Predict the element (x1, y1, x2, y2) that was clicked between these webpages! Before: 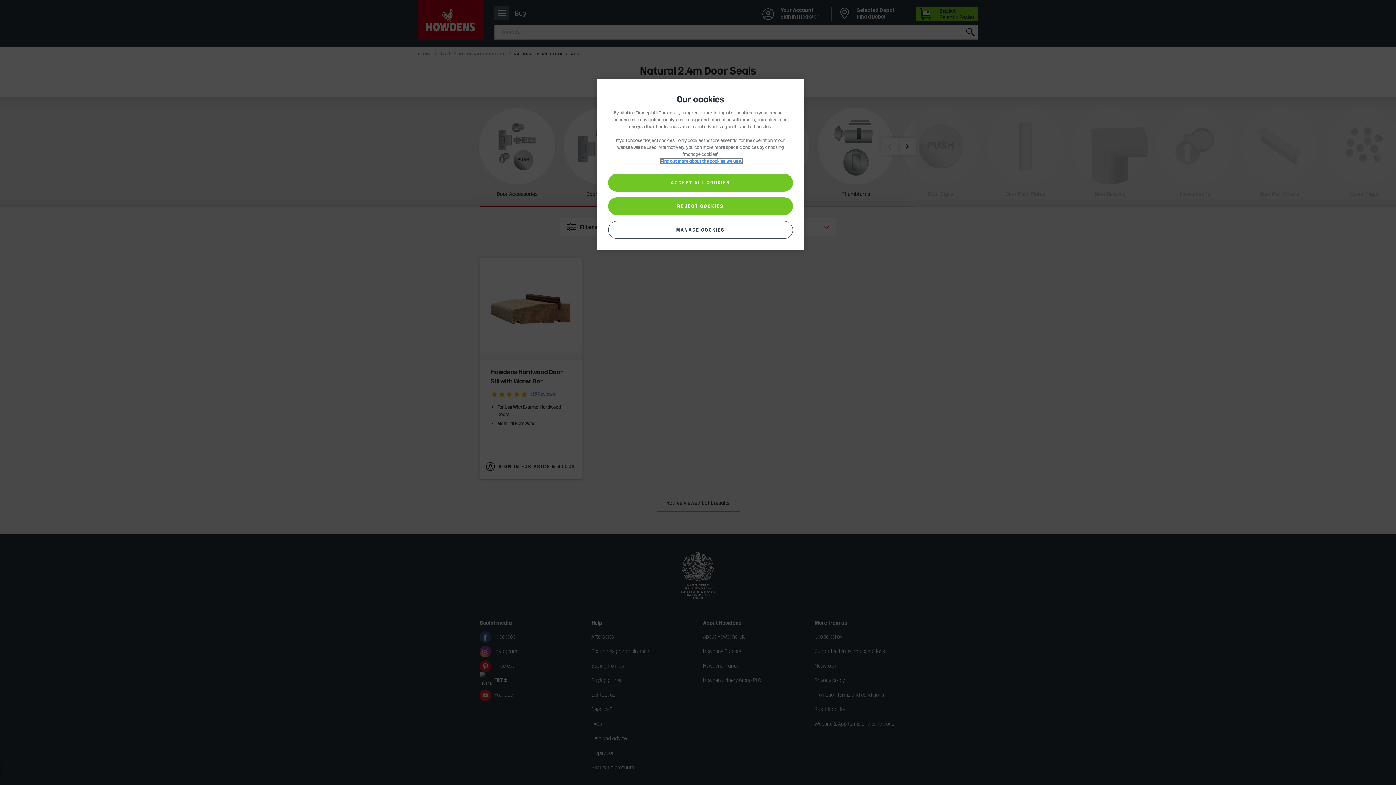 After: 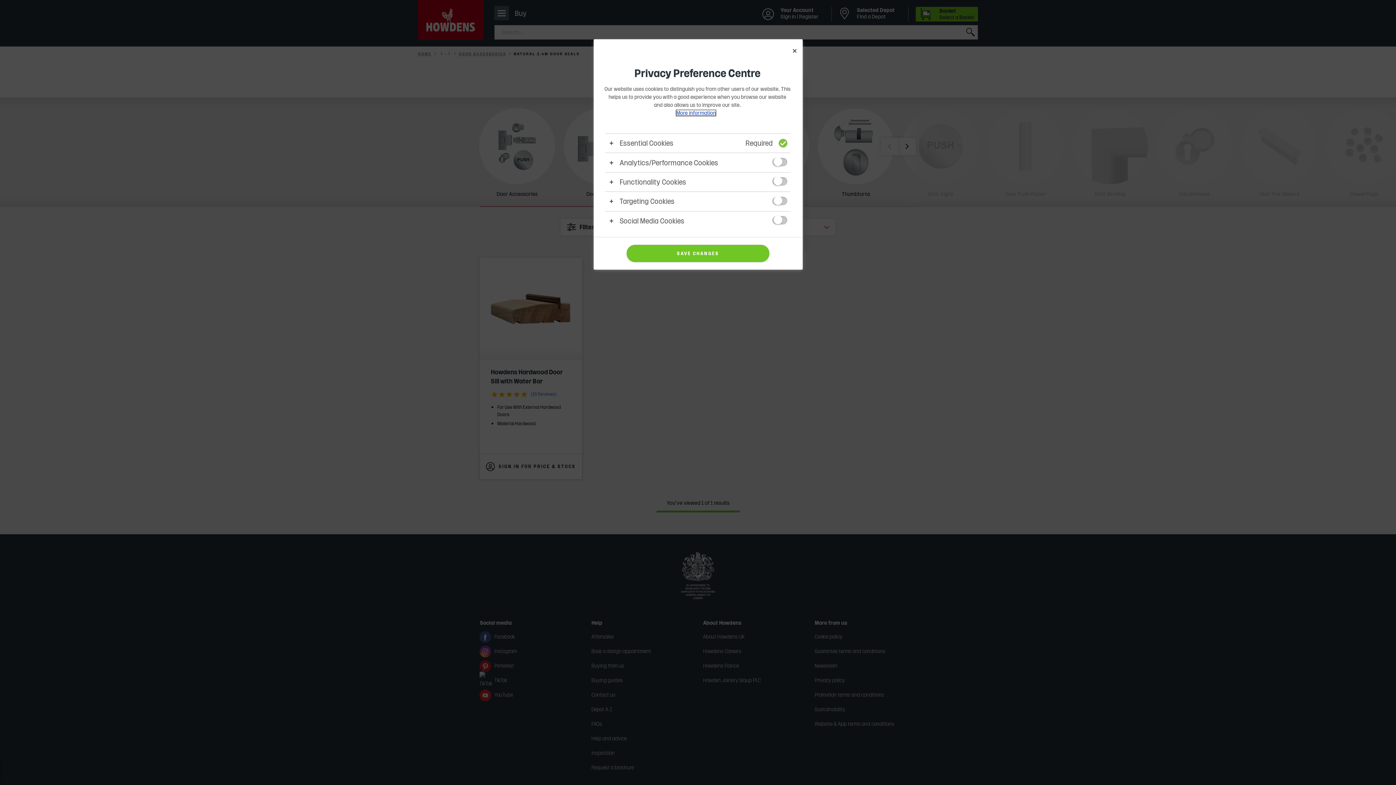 Action: label: MANAGE COOKIES bbox: (608, 221, 793, 238)